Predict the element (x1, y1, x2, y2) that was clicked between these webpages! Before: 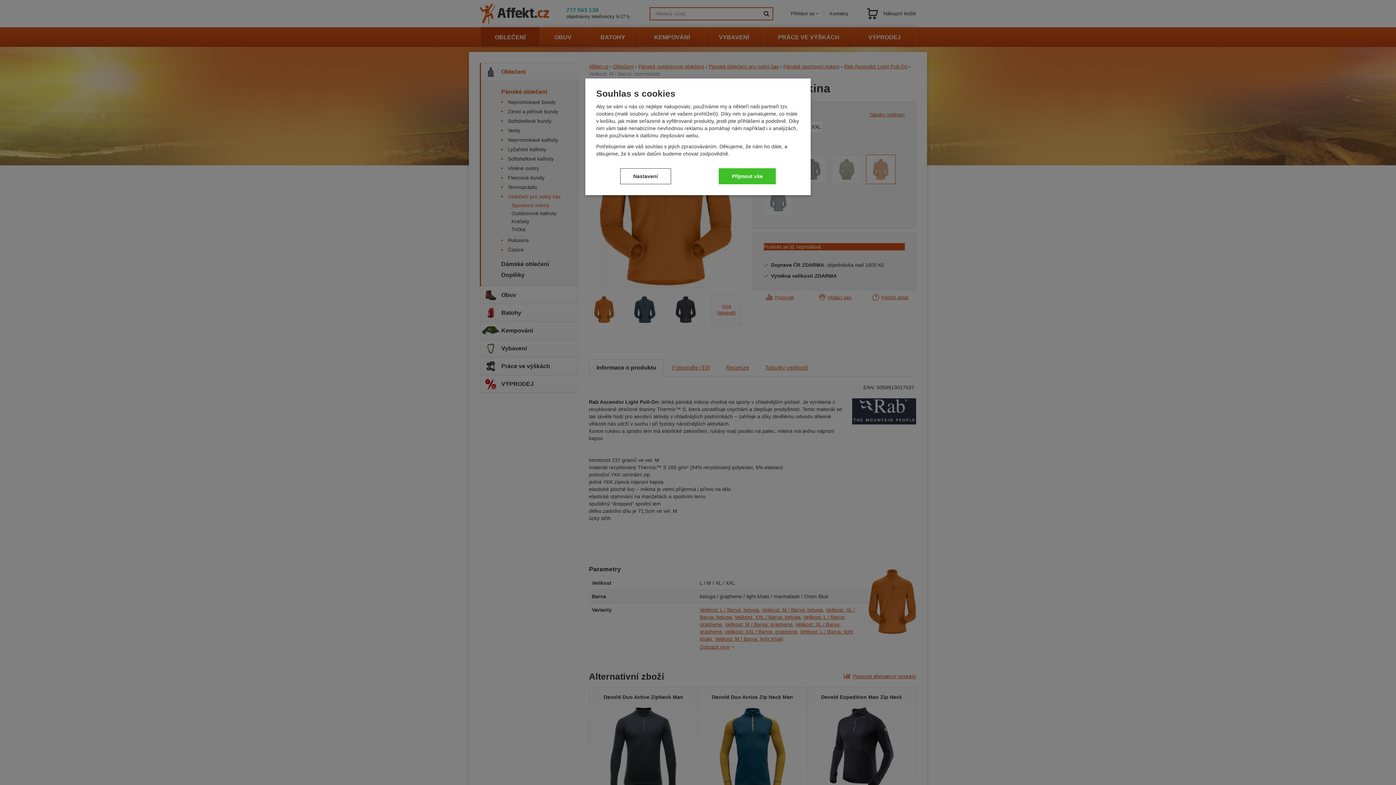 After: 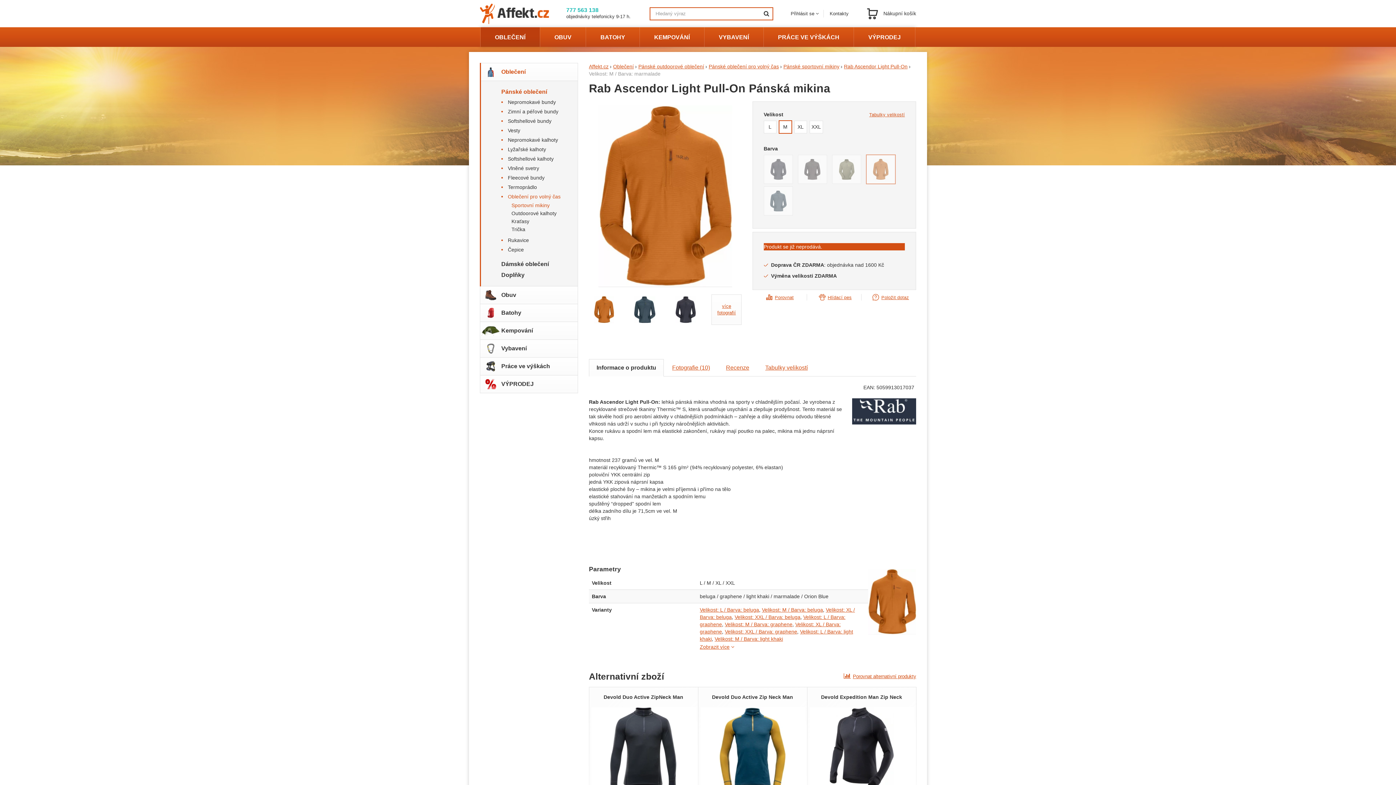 Action: bbox: (719, 168, 776, 184) label: Přijmout vše